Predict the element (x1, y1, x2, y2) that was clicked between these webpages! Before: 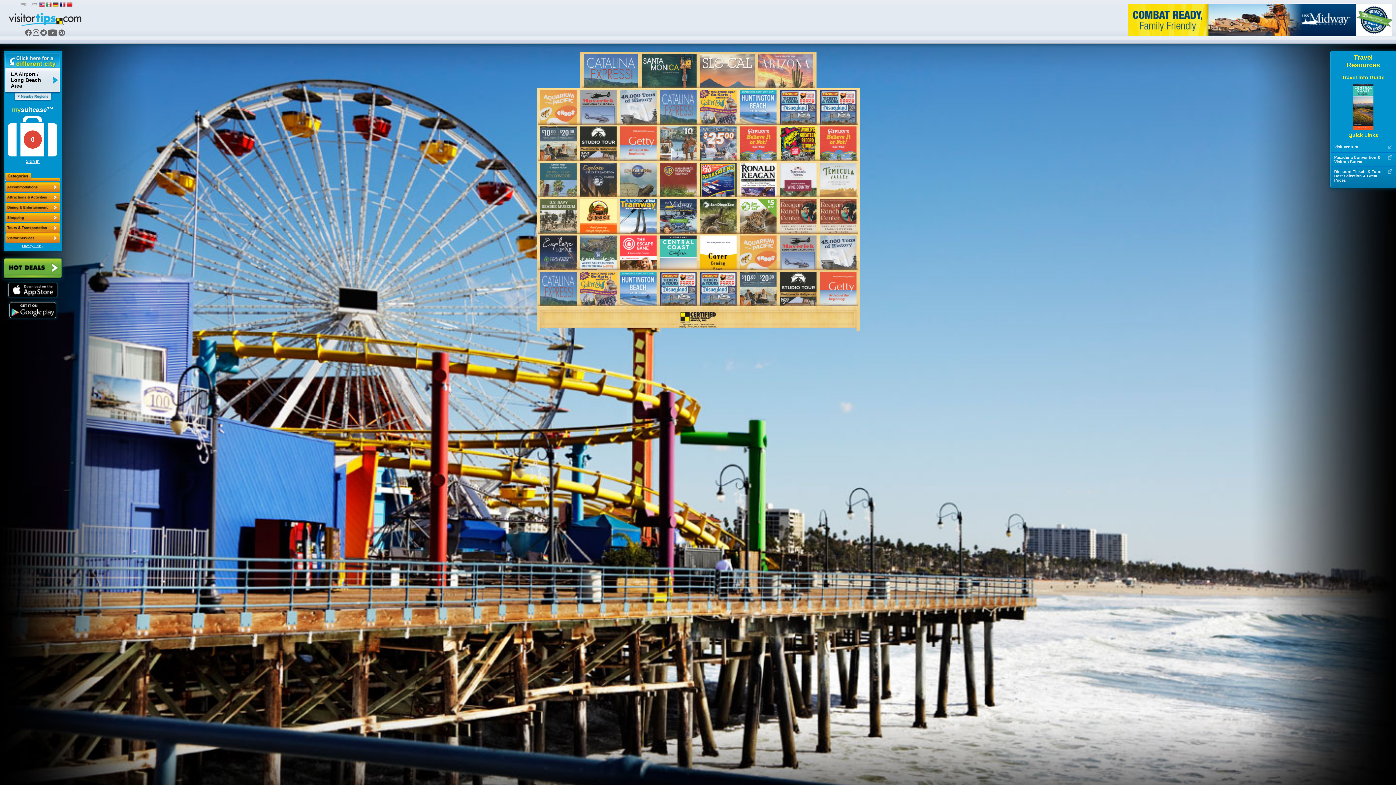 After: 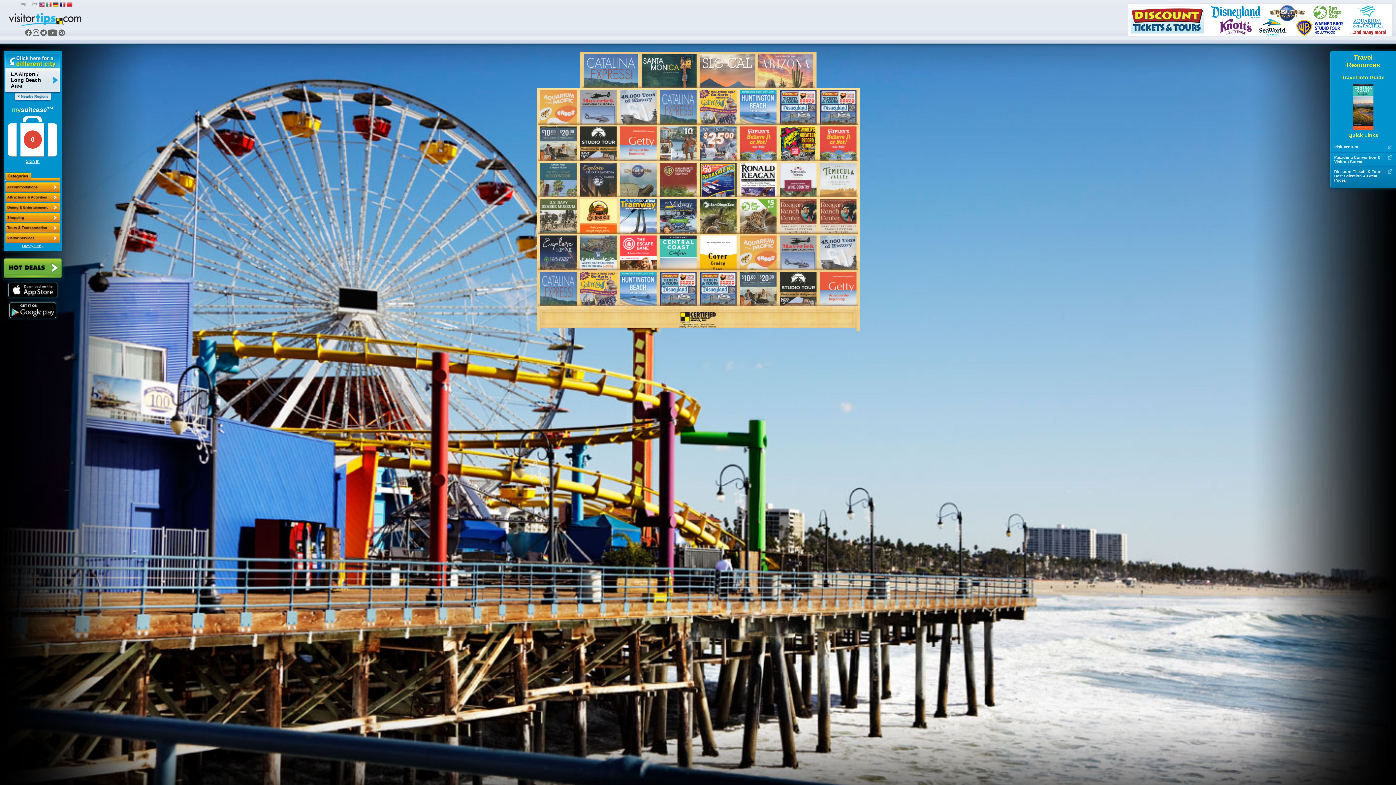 Action: bbox: (40, 29, 46, 37)